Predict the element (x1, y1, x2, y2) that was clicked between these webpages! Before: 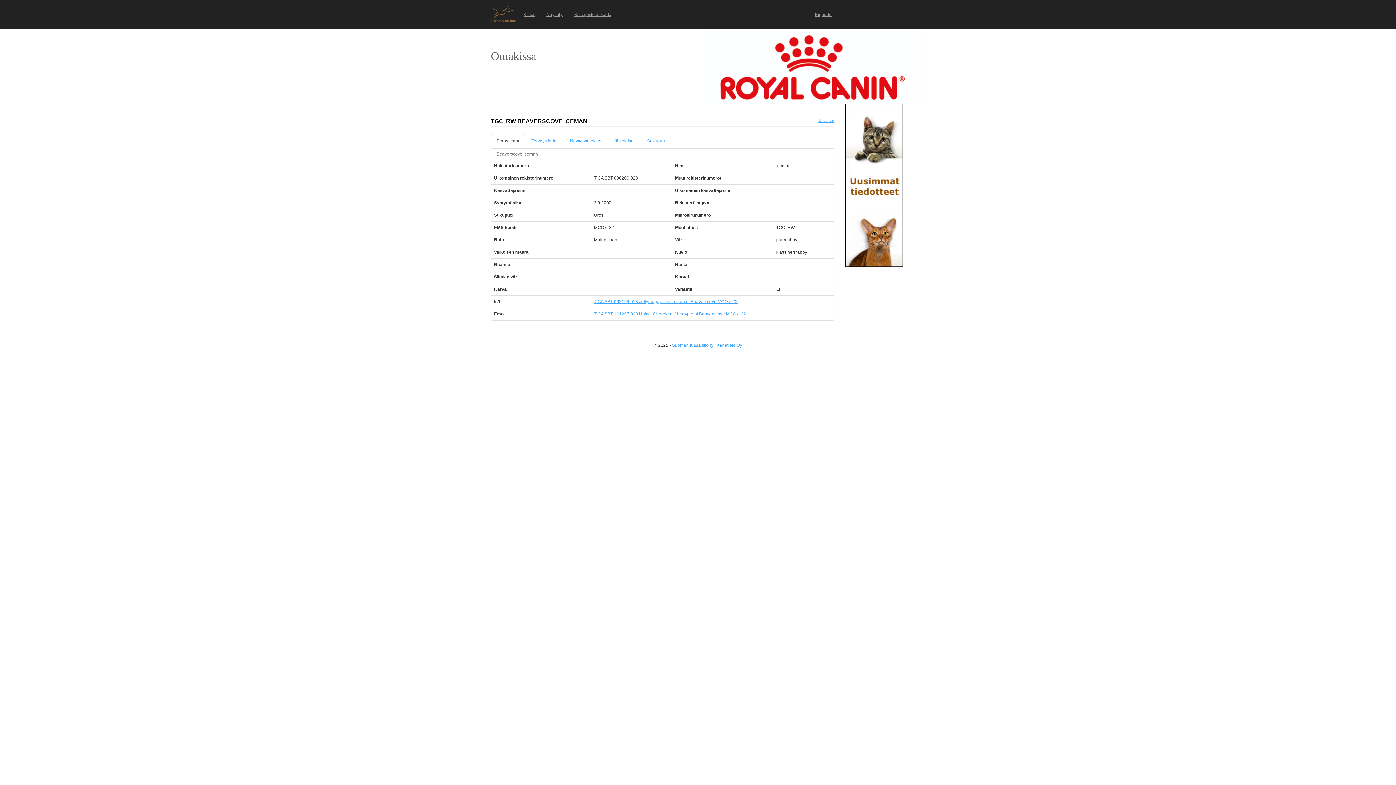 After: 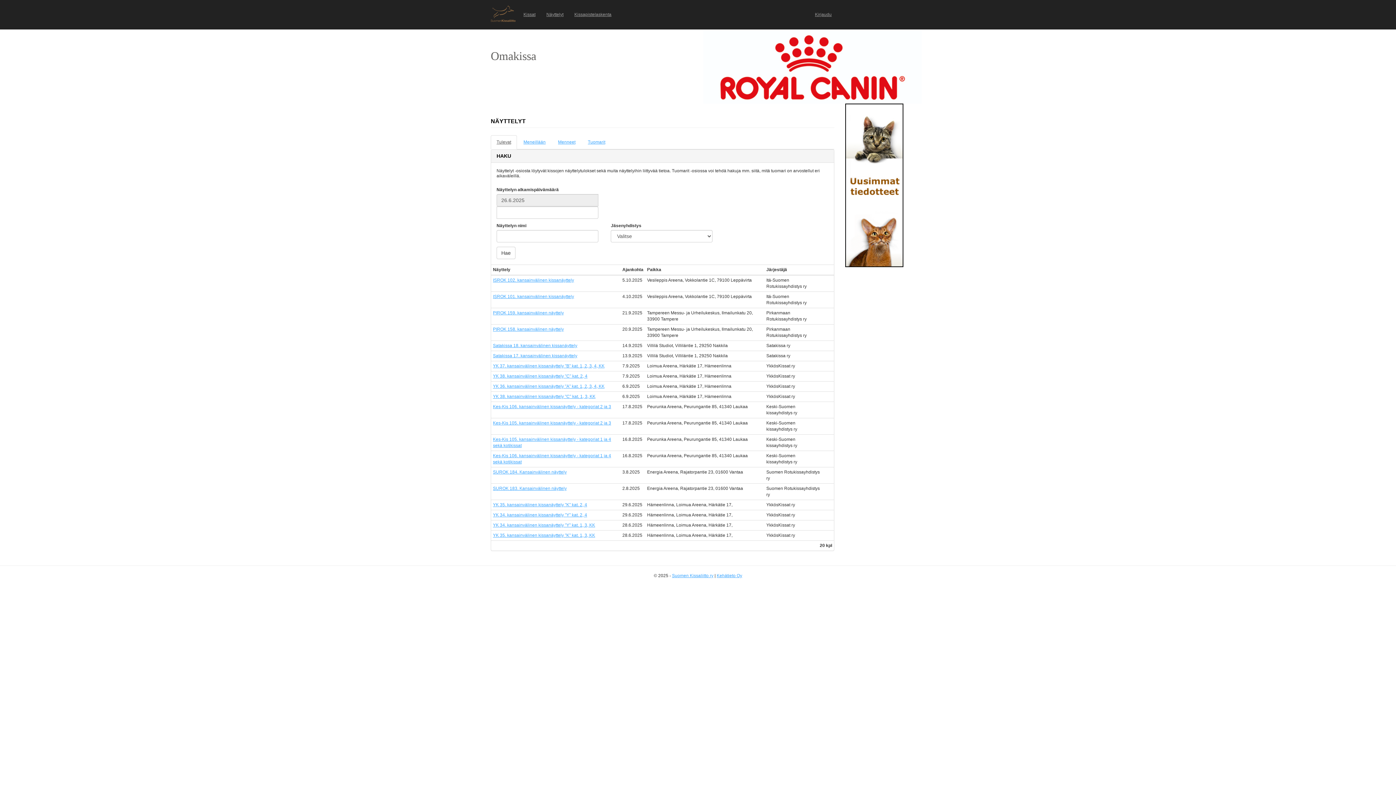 Action: label: Näyttelyt bbox: (541, 5, 569, 23)